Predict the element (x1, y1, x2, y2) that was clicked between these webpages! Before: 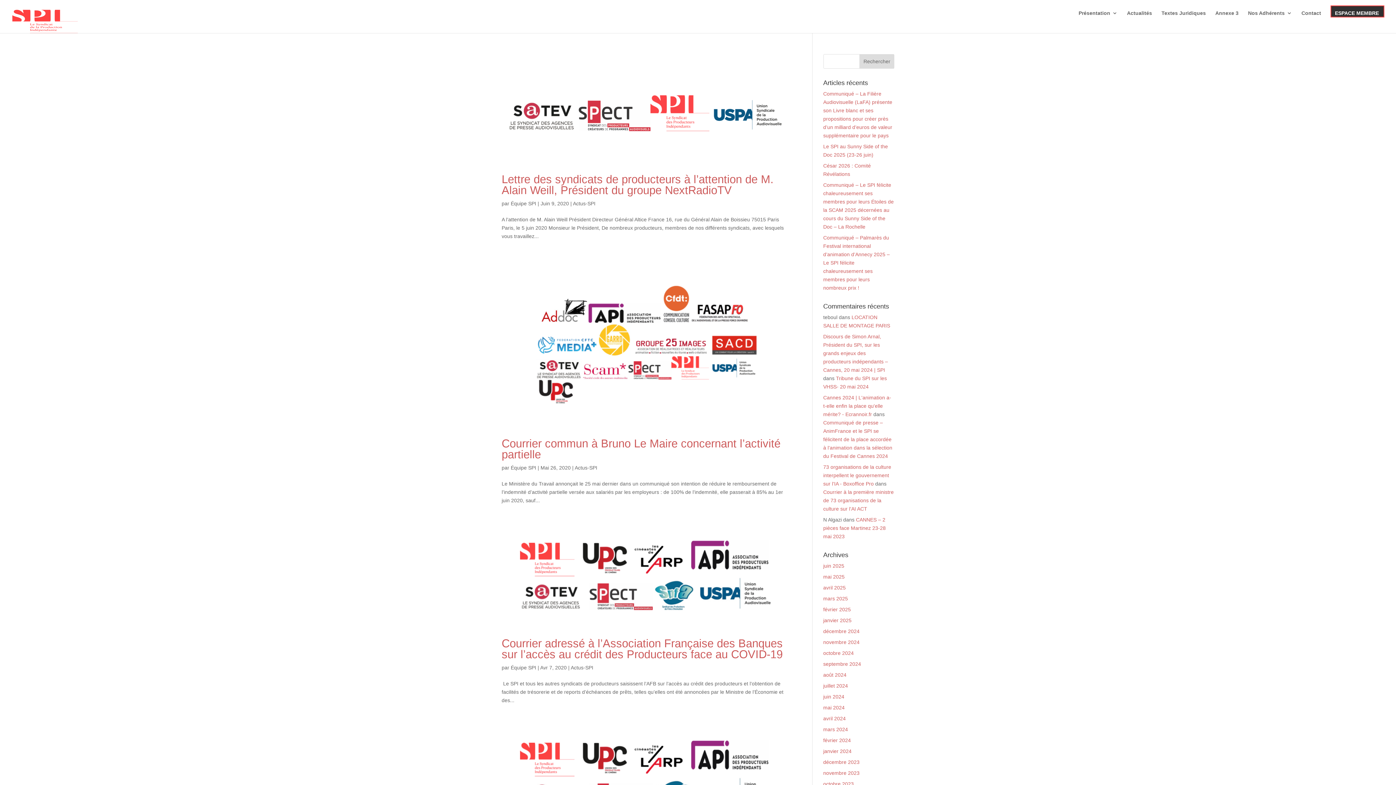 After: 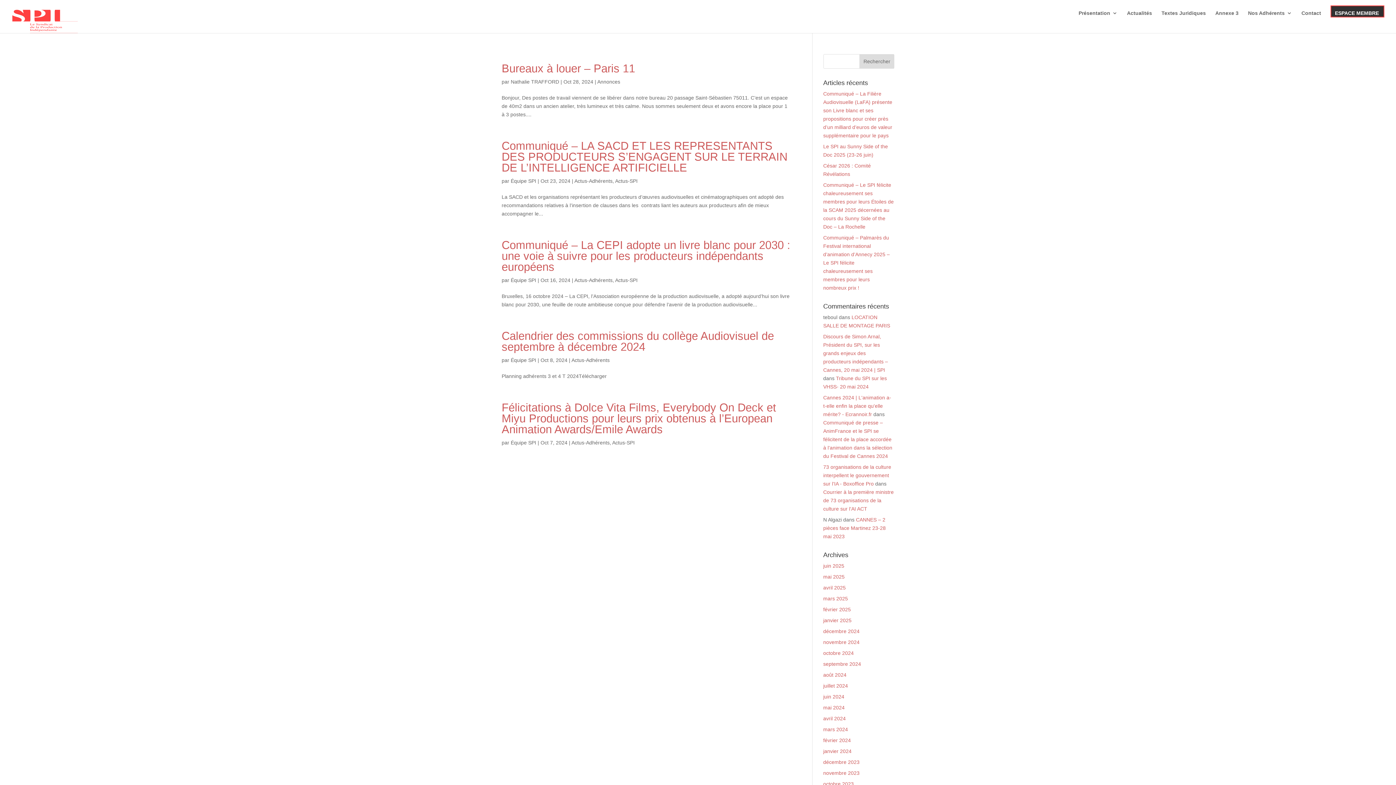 Action: label: octobre 2024 bbox: (823, 650, 854, 656)